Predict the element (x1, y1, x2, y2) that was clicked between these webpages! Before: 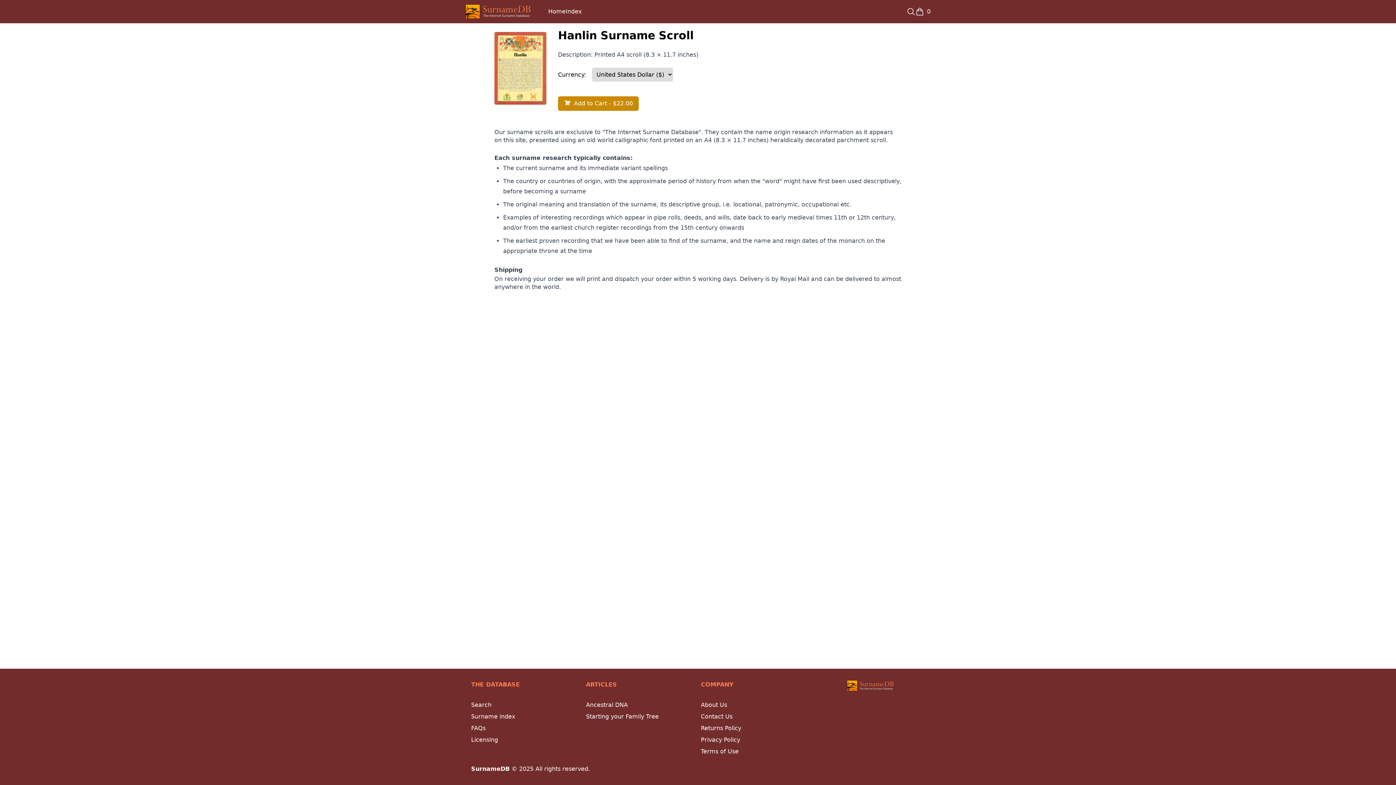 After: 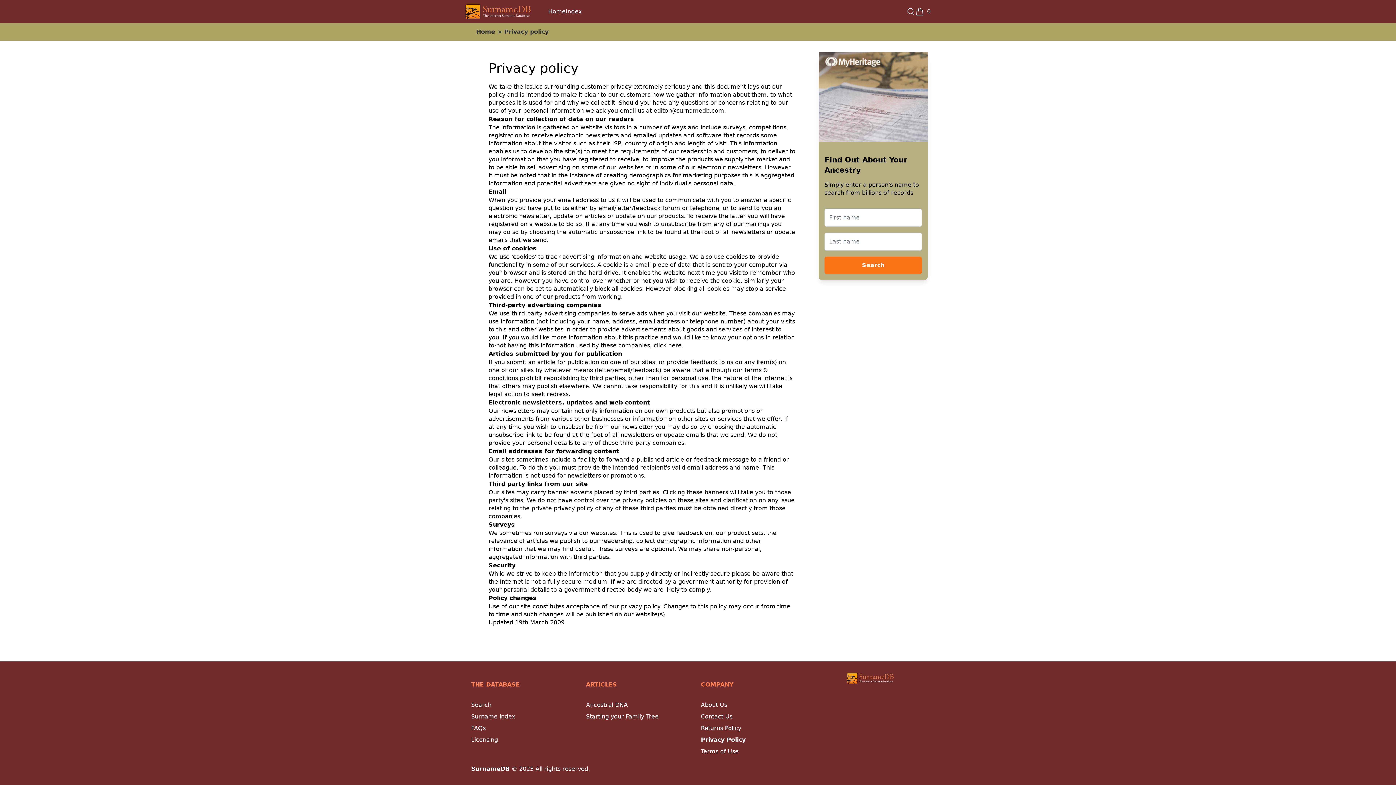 Action: bbox: (701, 736, 740, 743) label: Privacy Policy